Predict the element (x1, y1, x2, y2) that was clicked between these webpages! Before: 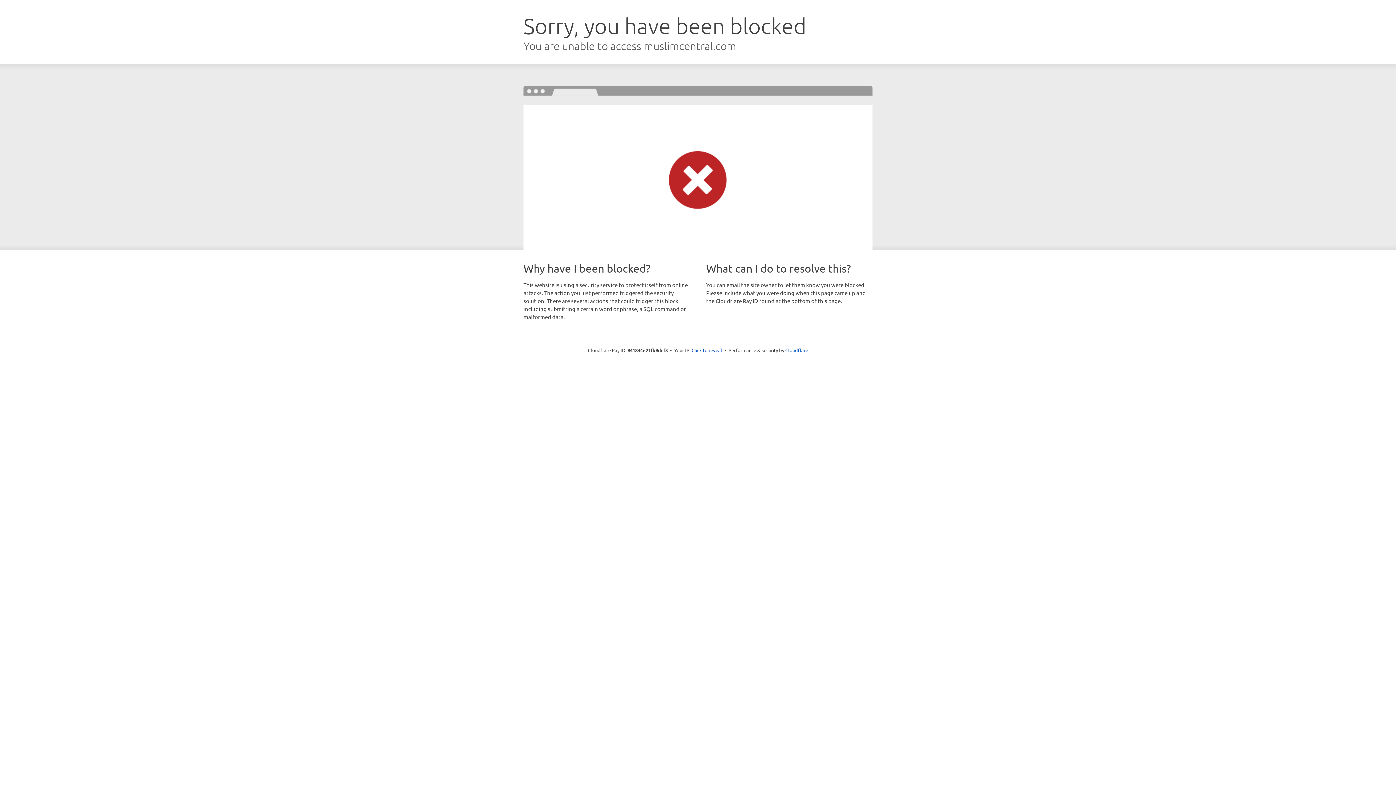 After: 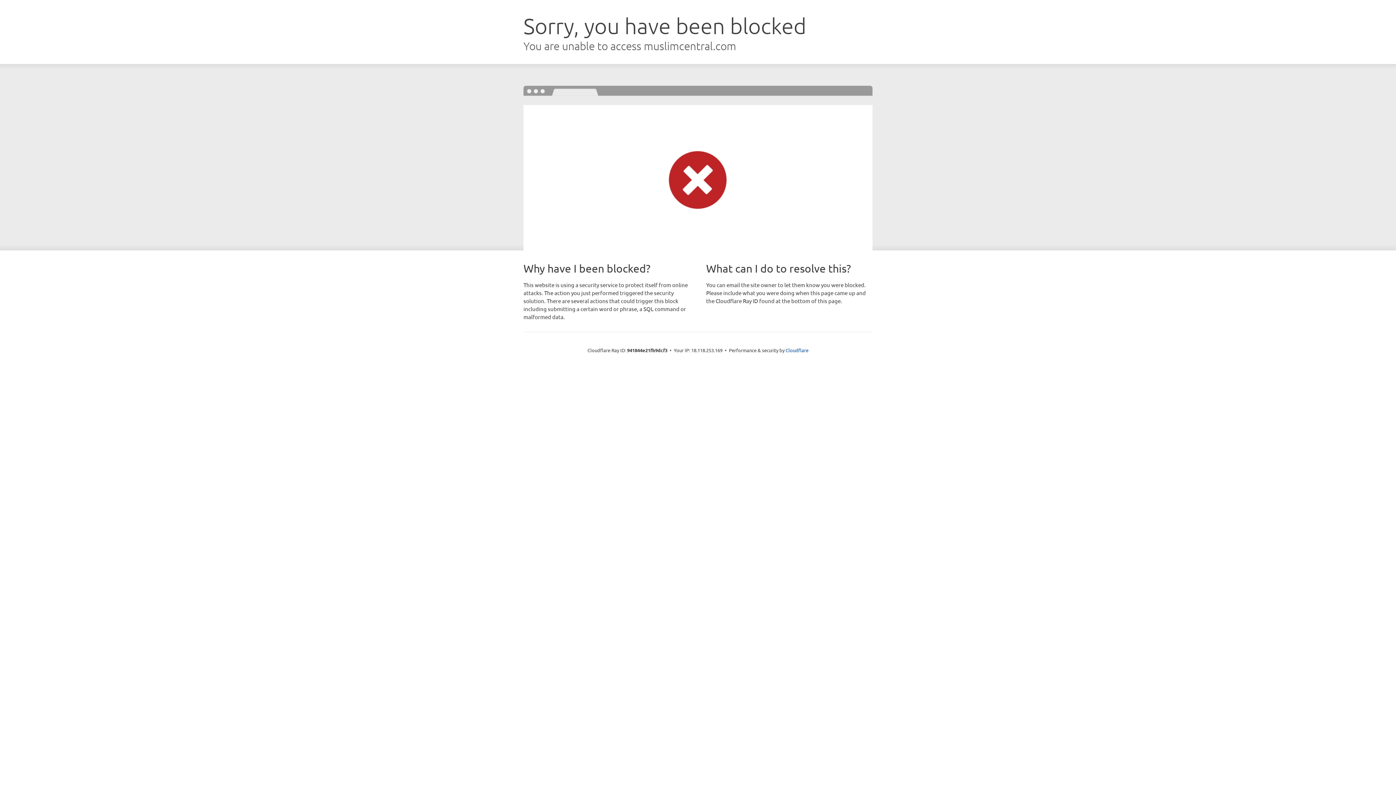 Action: label: Click to reveal bbox: (691, 346, 722, 353)